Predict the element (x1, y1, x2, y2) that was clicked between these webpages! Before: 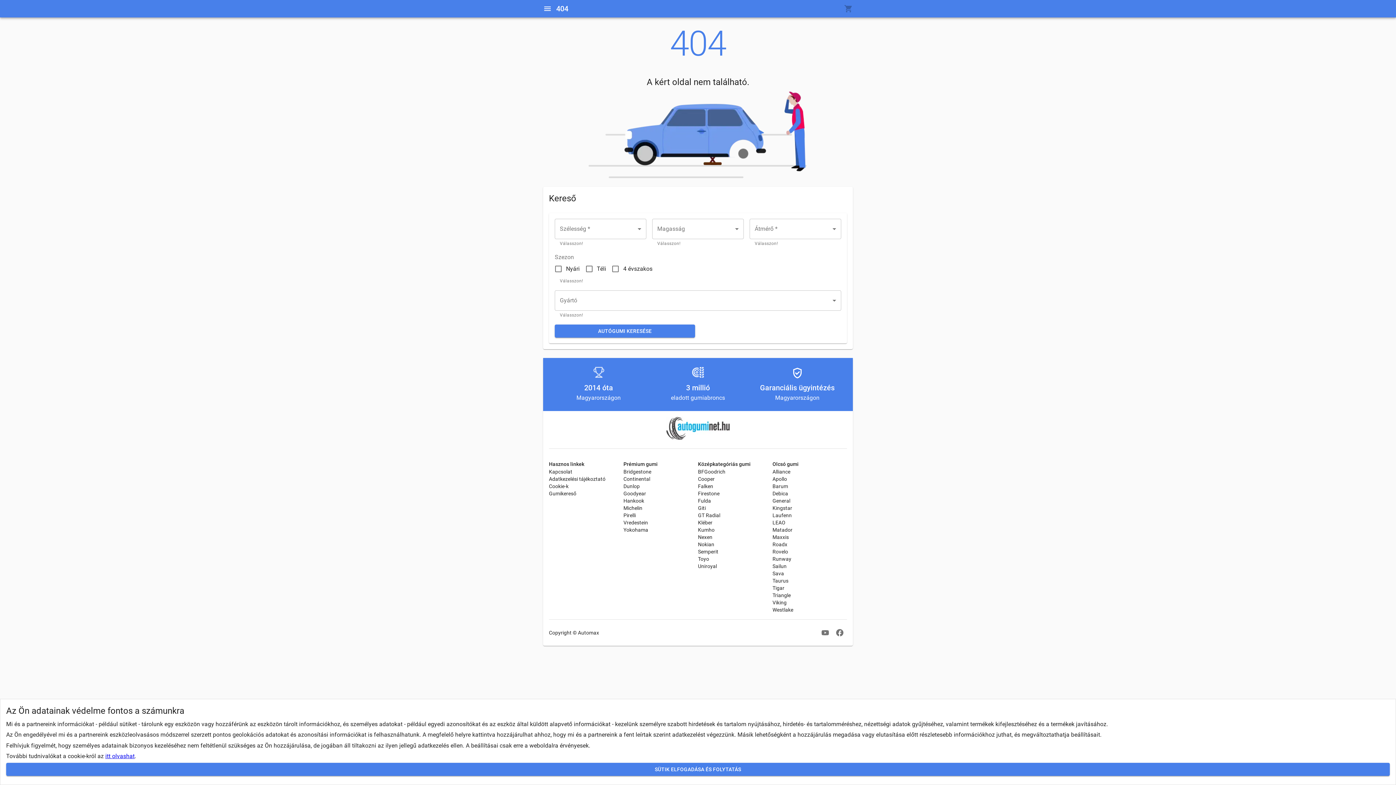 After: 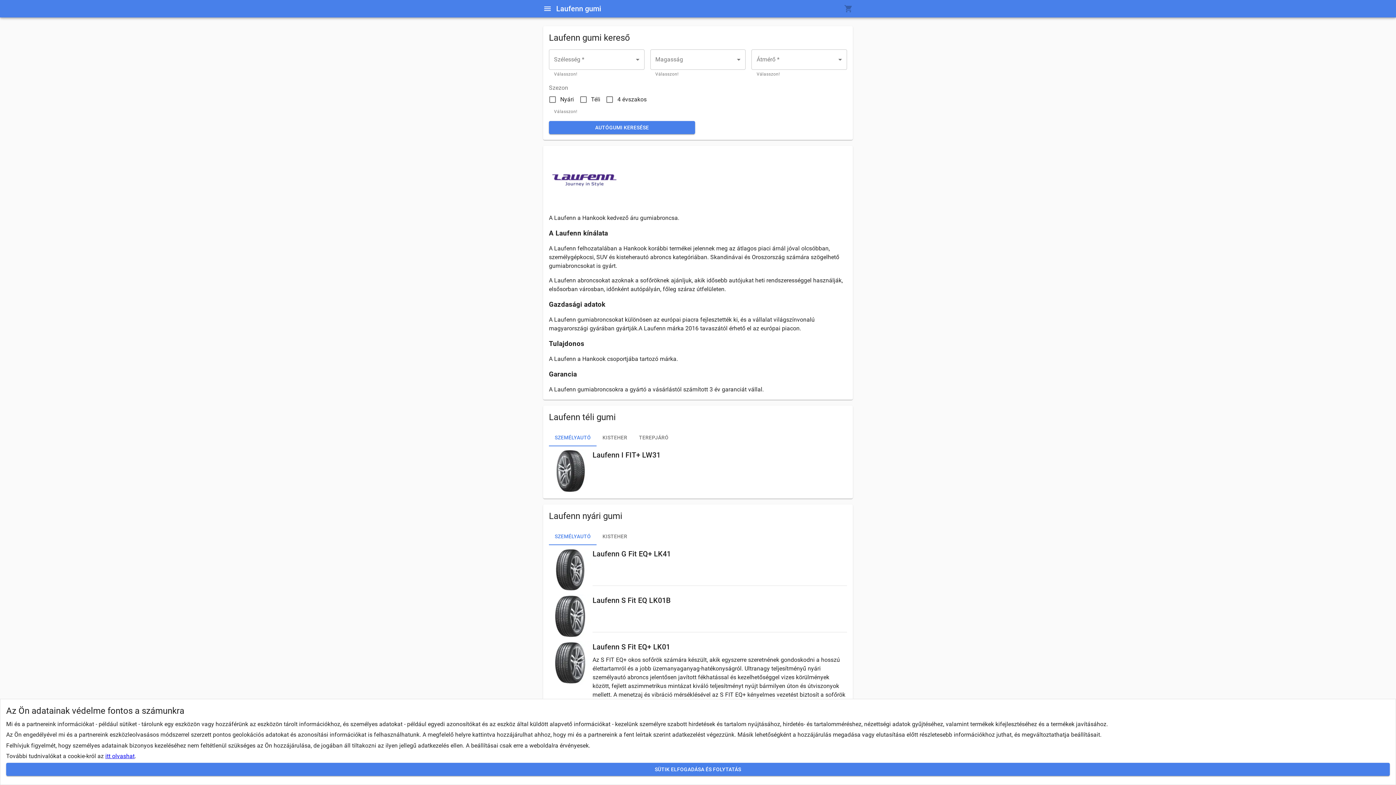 Action: bbox: (772, 512, 792, 518) label: Laufenn